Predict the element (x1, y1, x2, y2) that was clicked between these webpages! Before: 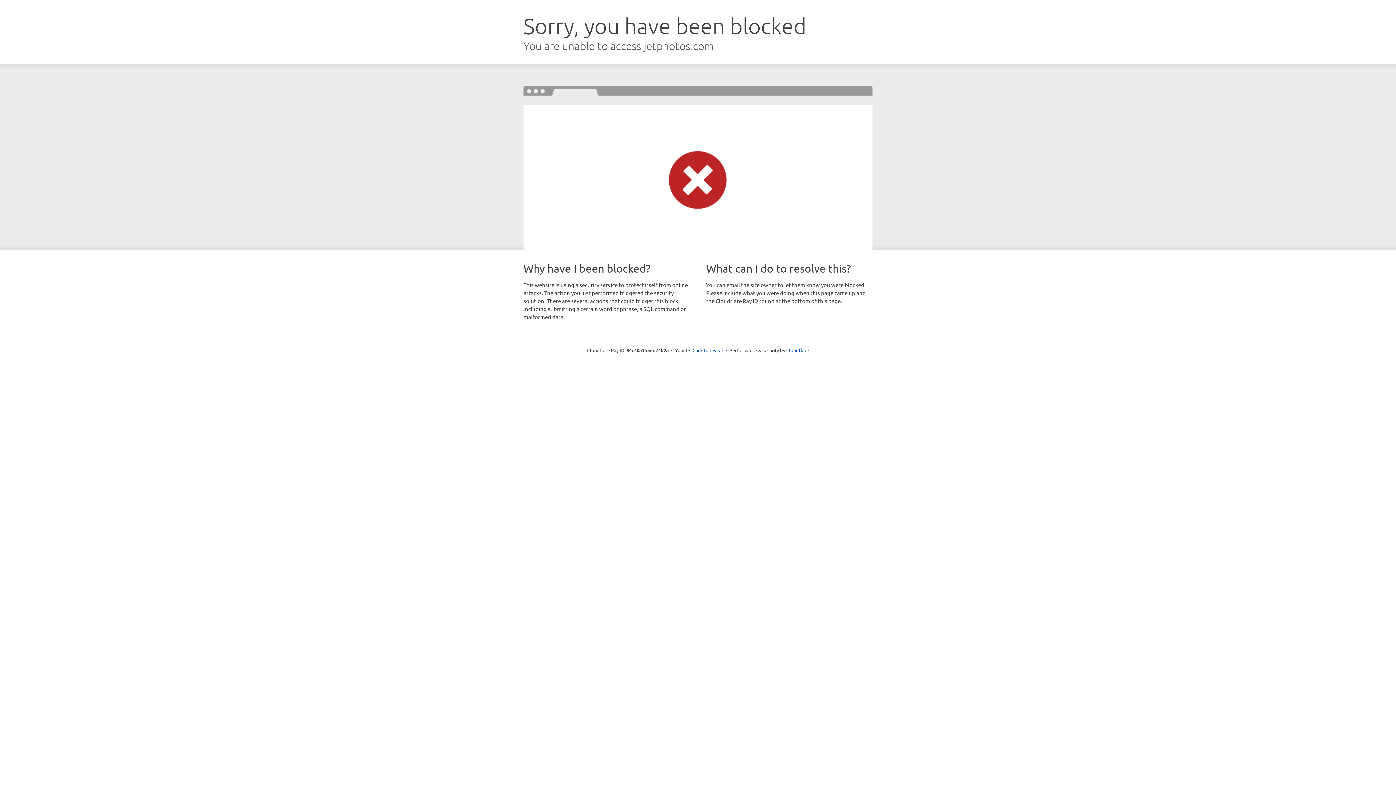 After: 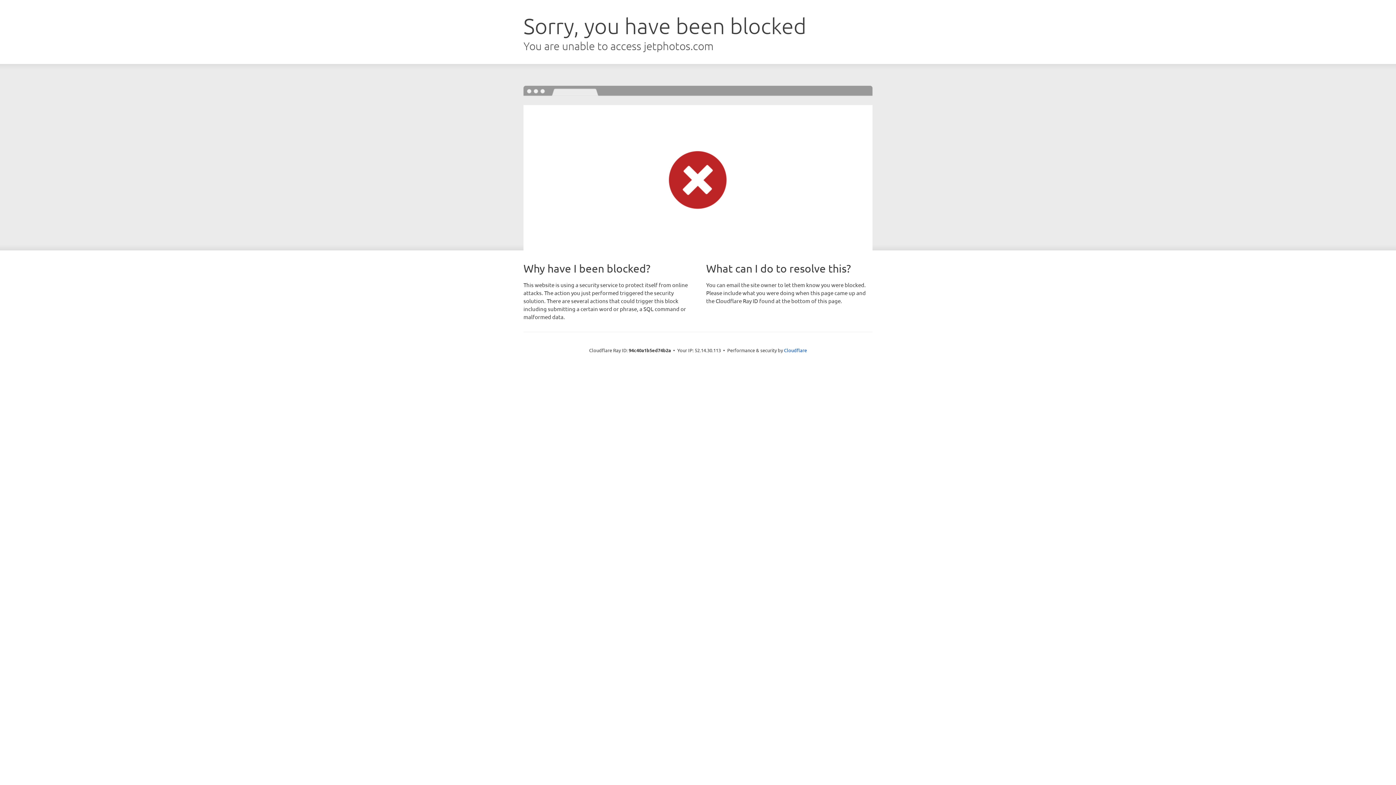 Action: label: Click to reveal bbox: (692, 346, 723, 353)